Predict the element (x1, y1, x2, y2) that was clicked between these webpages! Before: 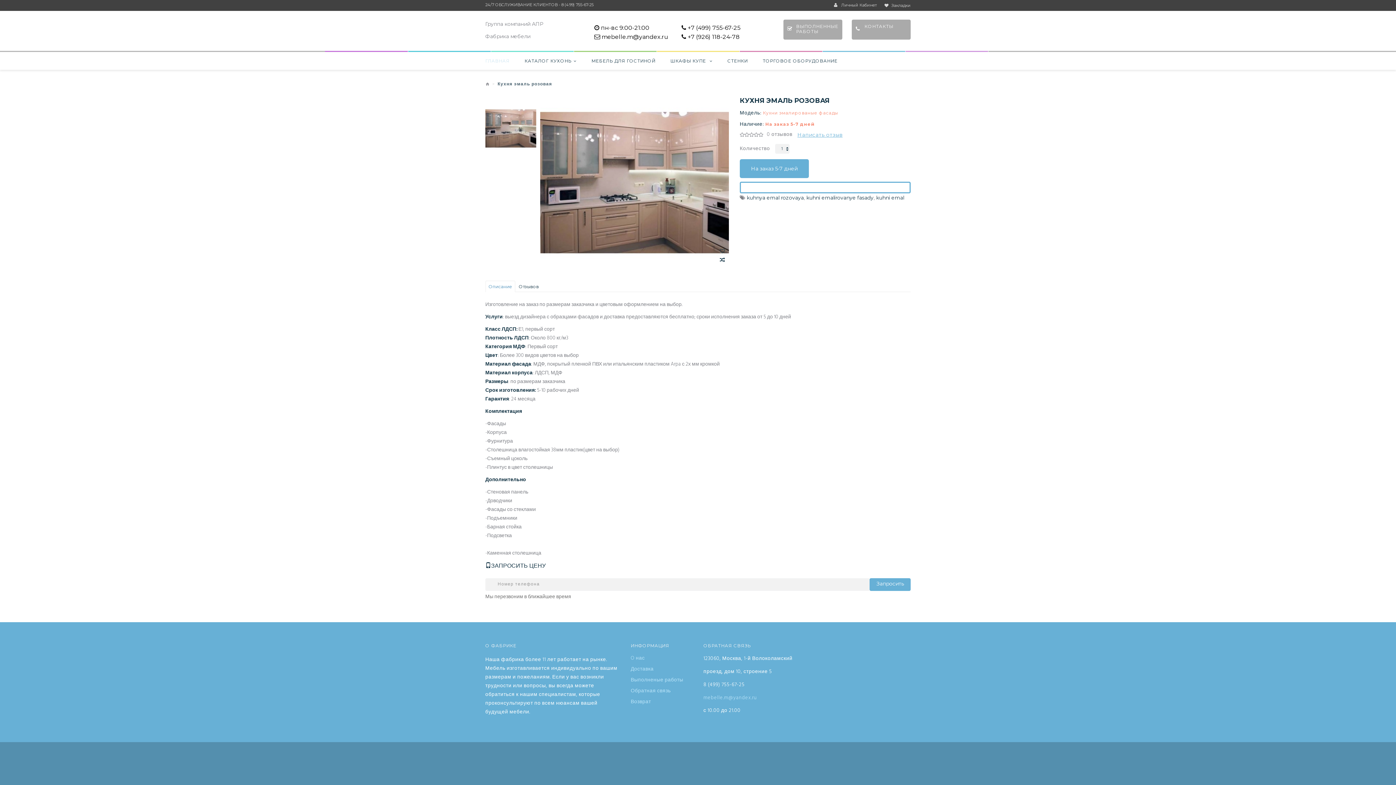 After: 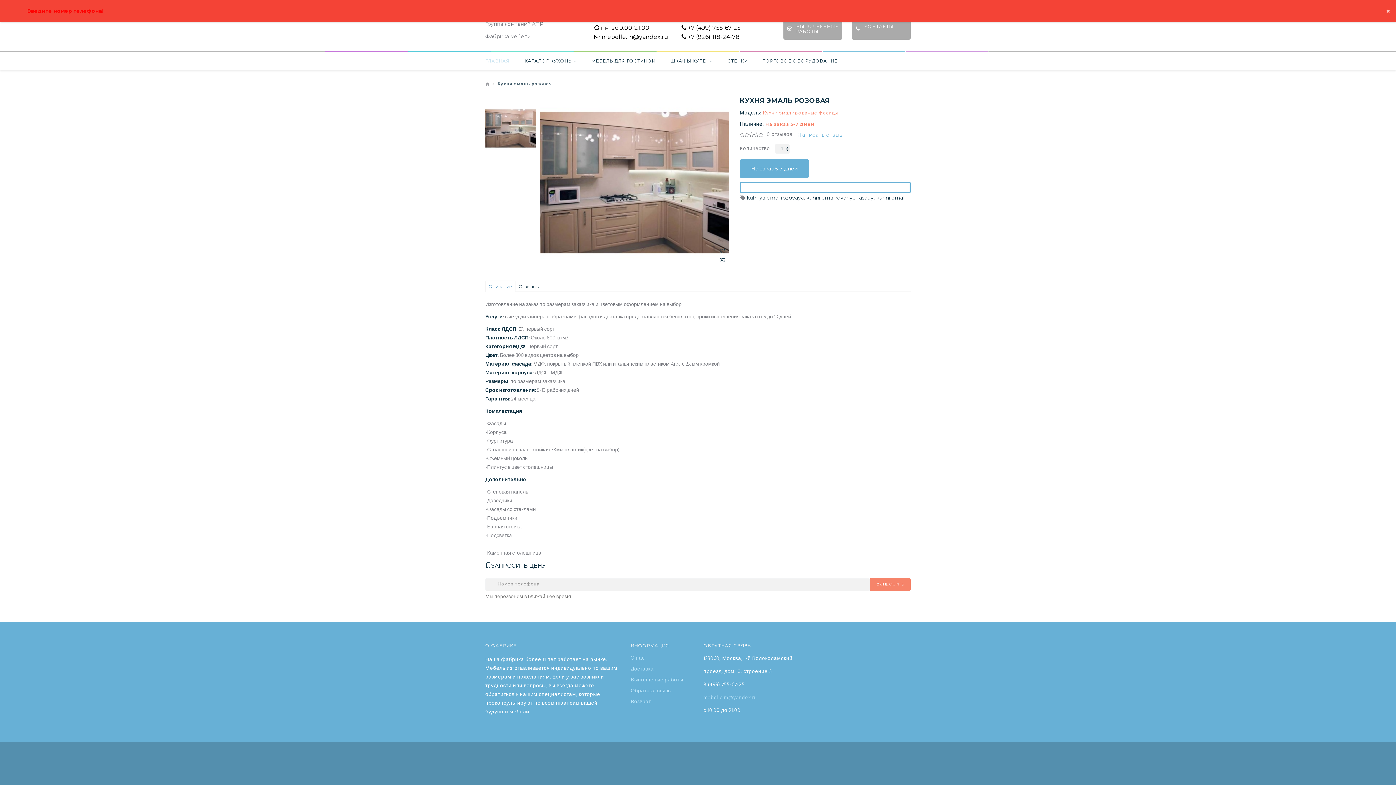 Action: bbox: (869, 578, 910, 591) label: Запросить
Запросить
Запросить